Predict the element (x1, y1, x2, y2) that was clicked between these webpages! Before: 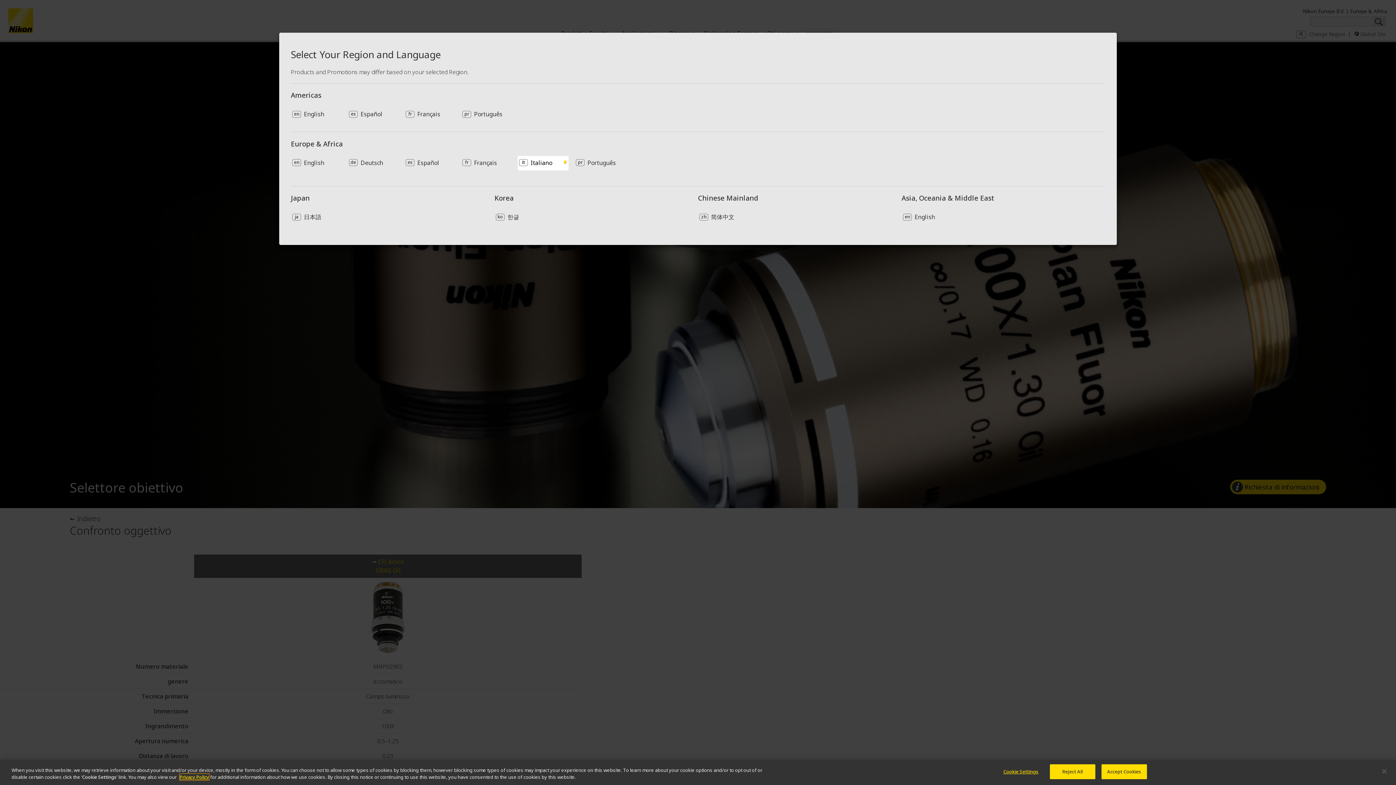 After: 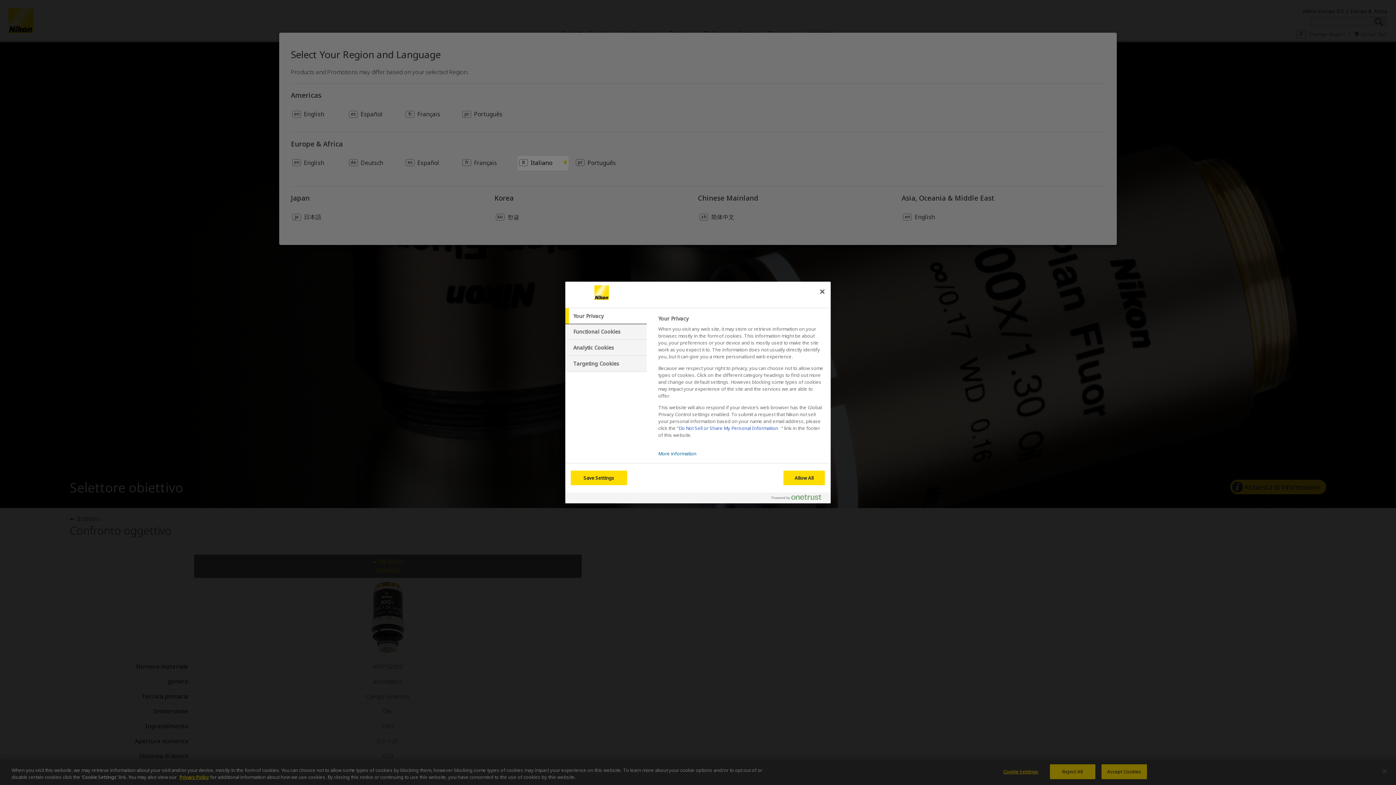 Action: label: Cookie Settings bbox: (998, 765, 1043, 779)